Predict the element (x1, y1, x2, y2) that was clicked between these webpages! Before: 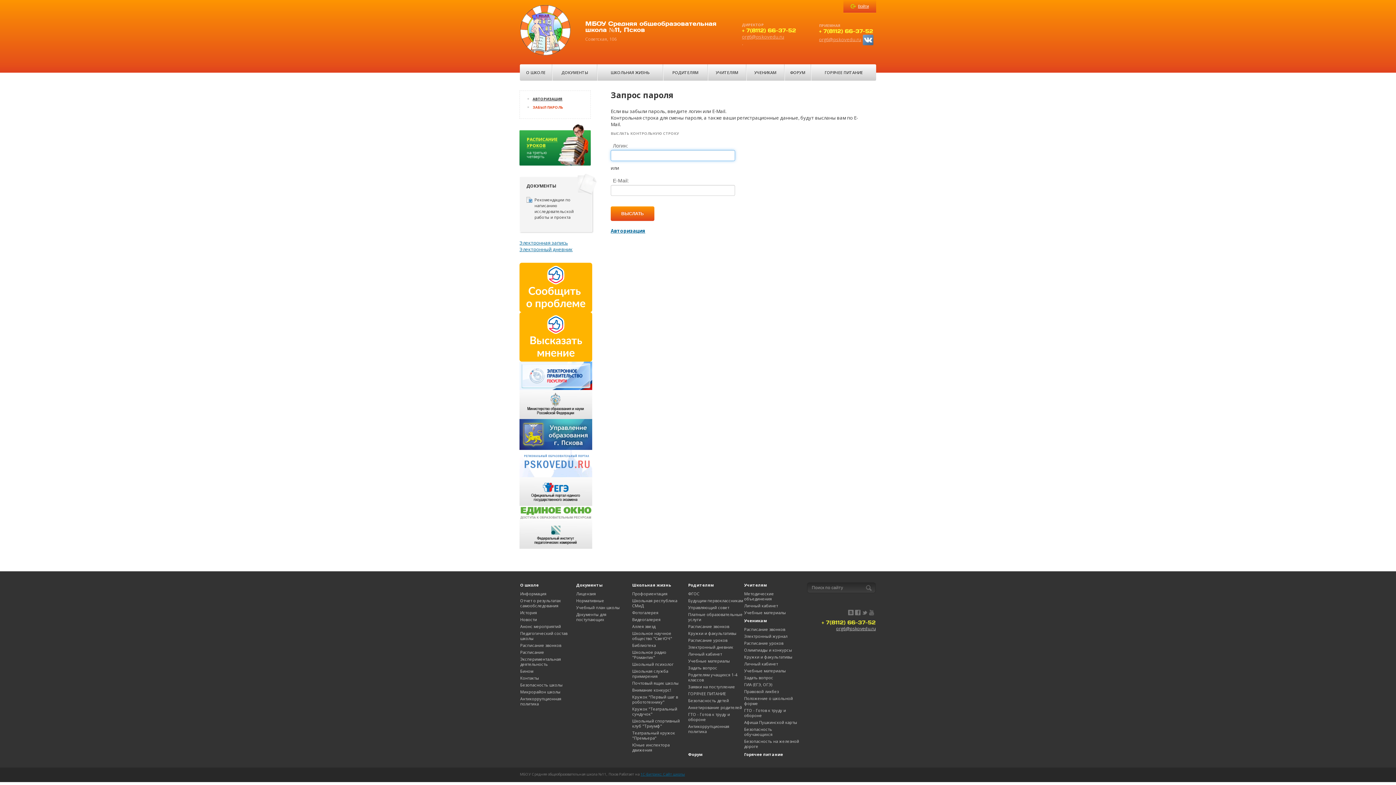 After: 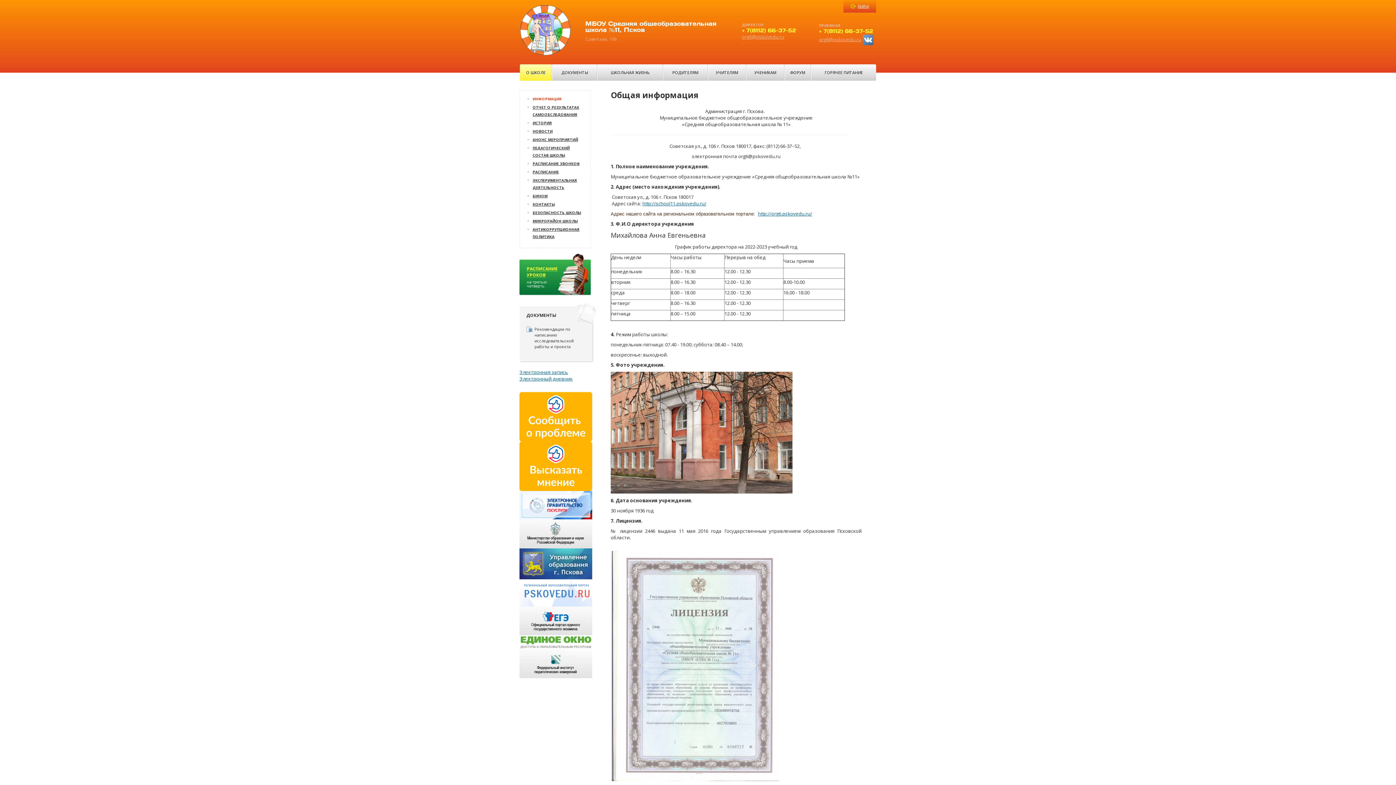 Action: label: Информация bbox: (520, 591, 546, 596)